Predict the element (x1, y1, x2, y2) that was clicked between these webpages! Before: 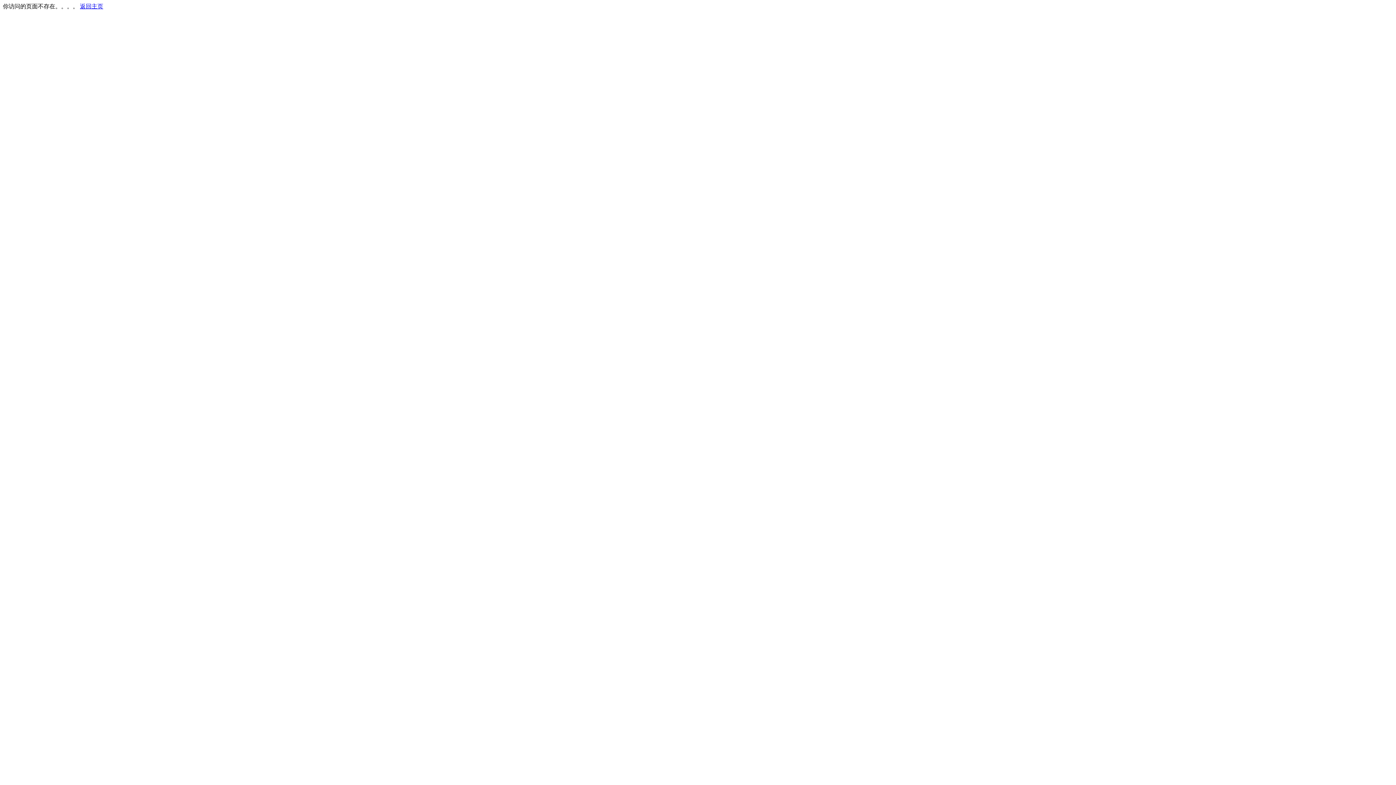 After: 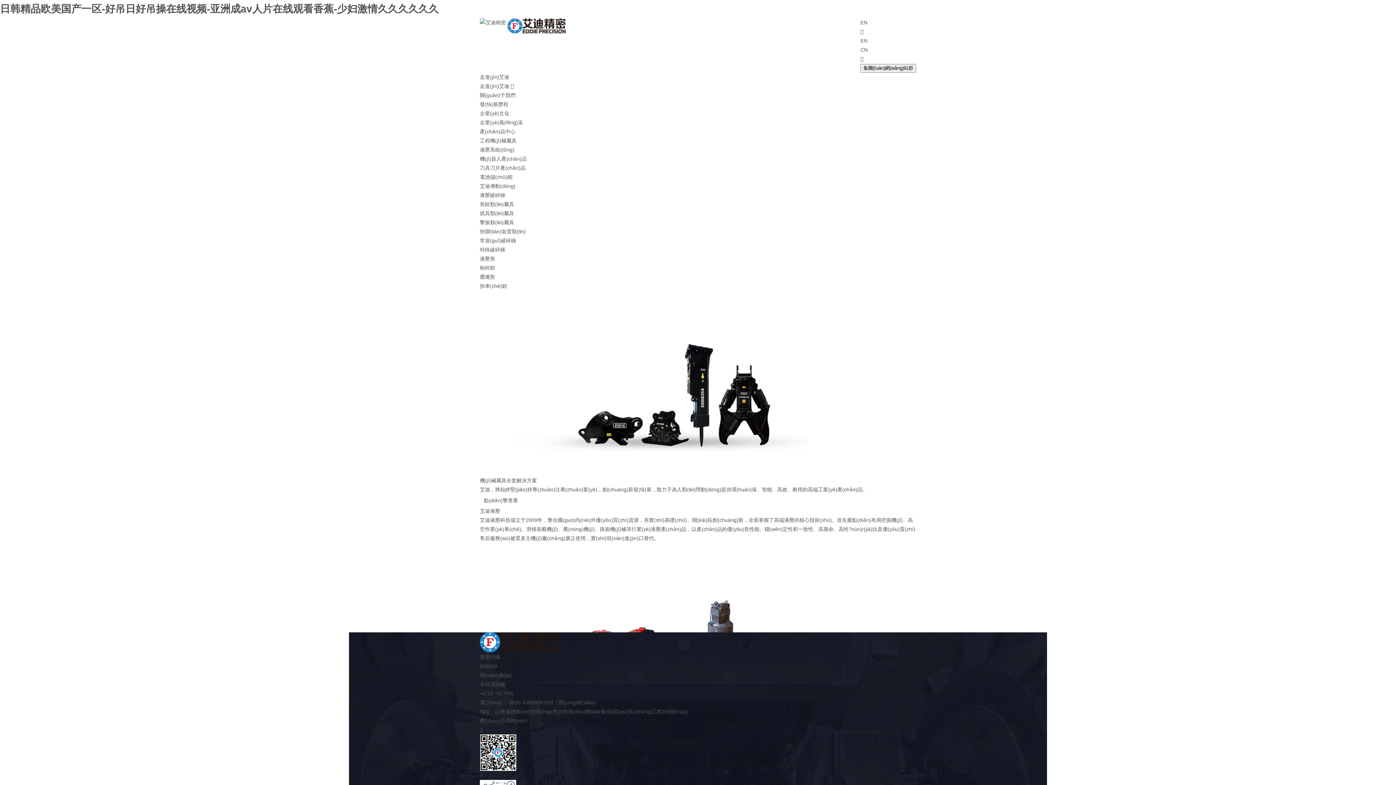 Action: bbox: (80, 3, 103, 9) label: 返回主页